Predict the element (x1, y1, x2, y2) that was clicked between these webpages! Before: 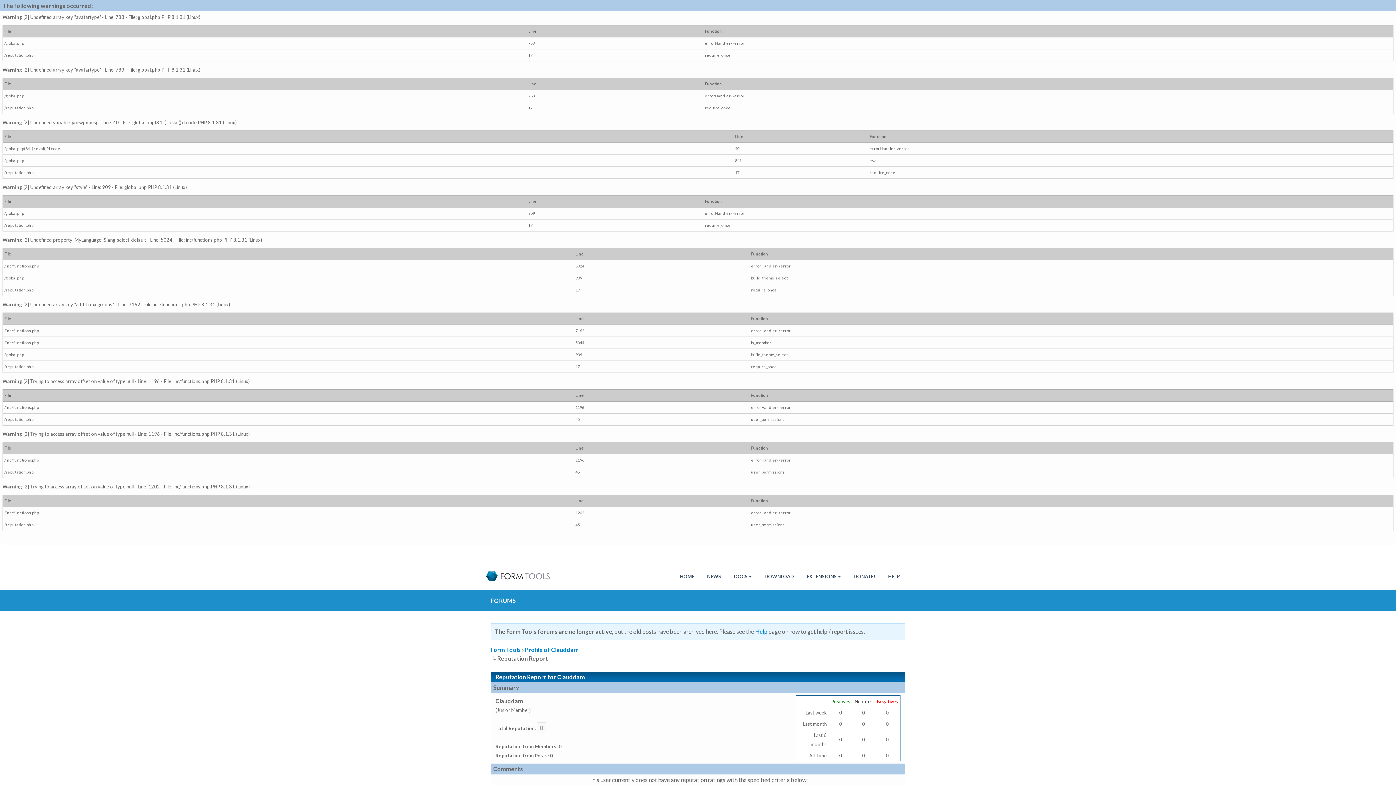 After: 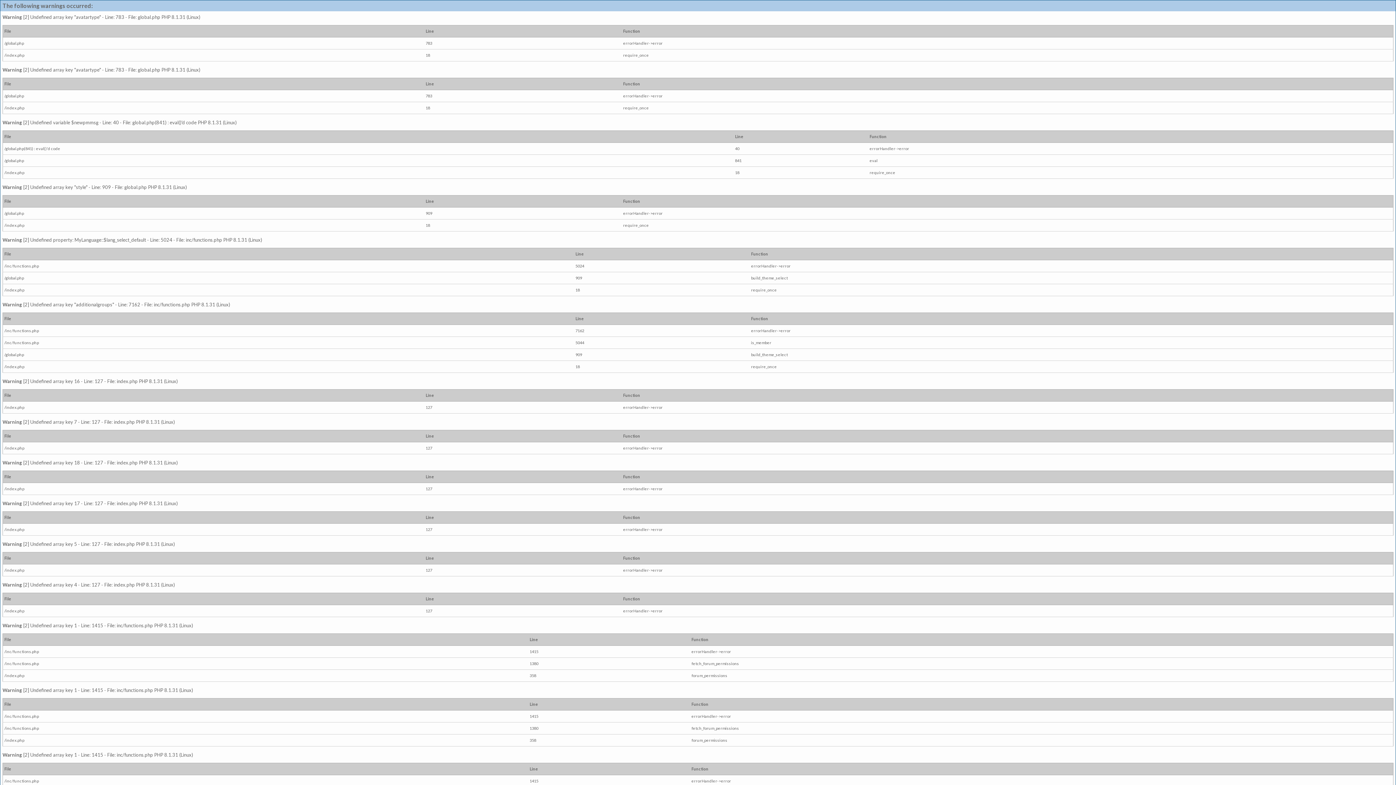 Action: bbox: (490, 646, 521, 653) label: Form Tools